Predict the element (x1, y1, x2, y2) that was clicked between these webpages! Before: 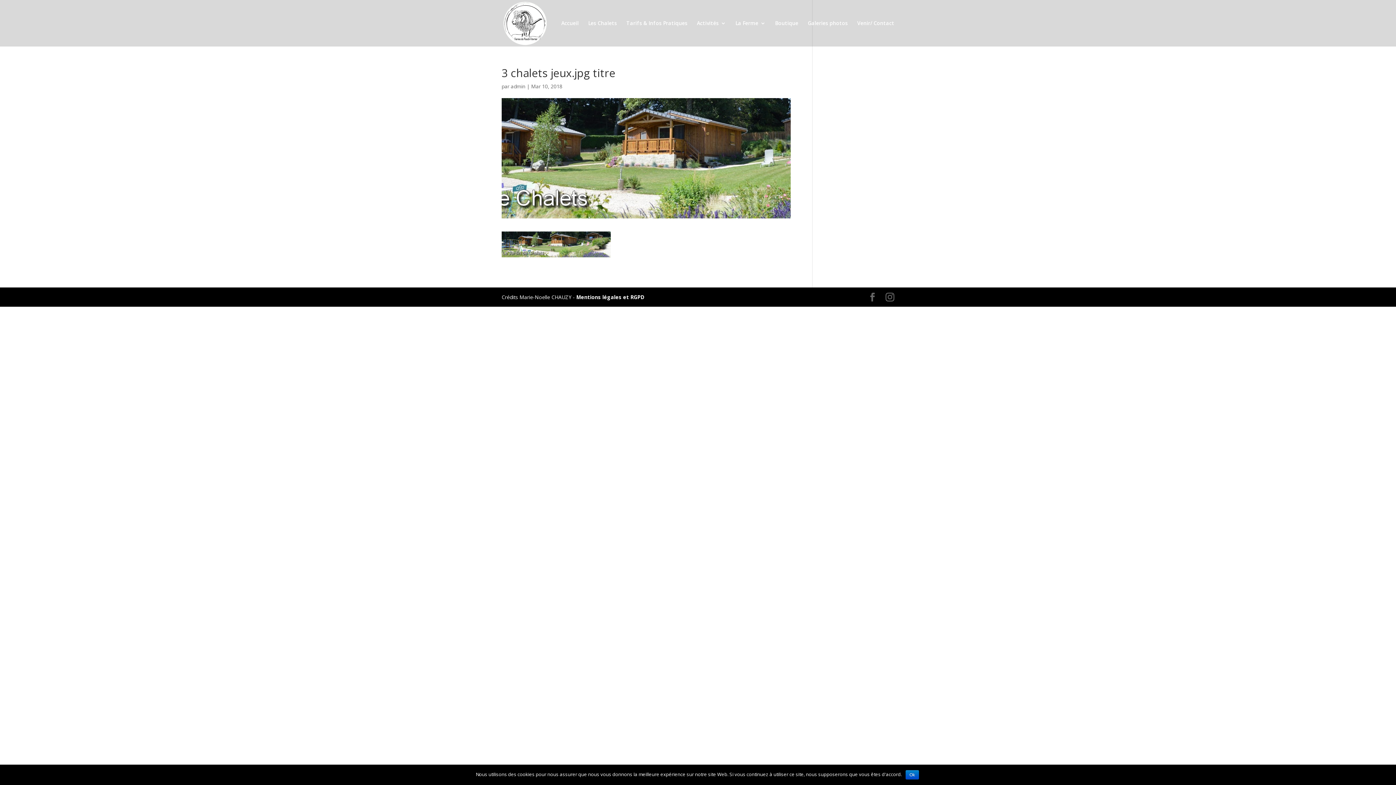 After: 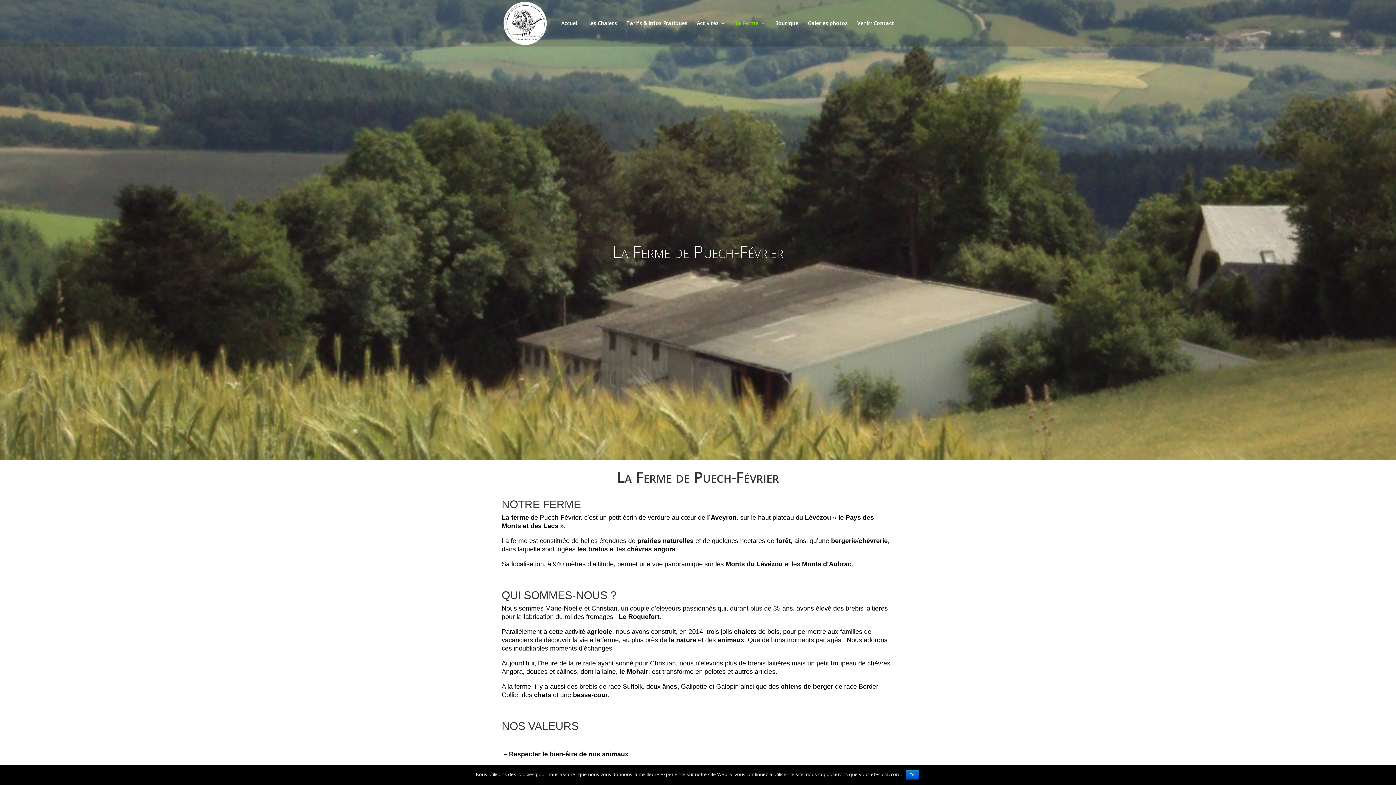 Action: bbox: (735, 20, 765, 46) label: La Ferme